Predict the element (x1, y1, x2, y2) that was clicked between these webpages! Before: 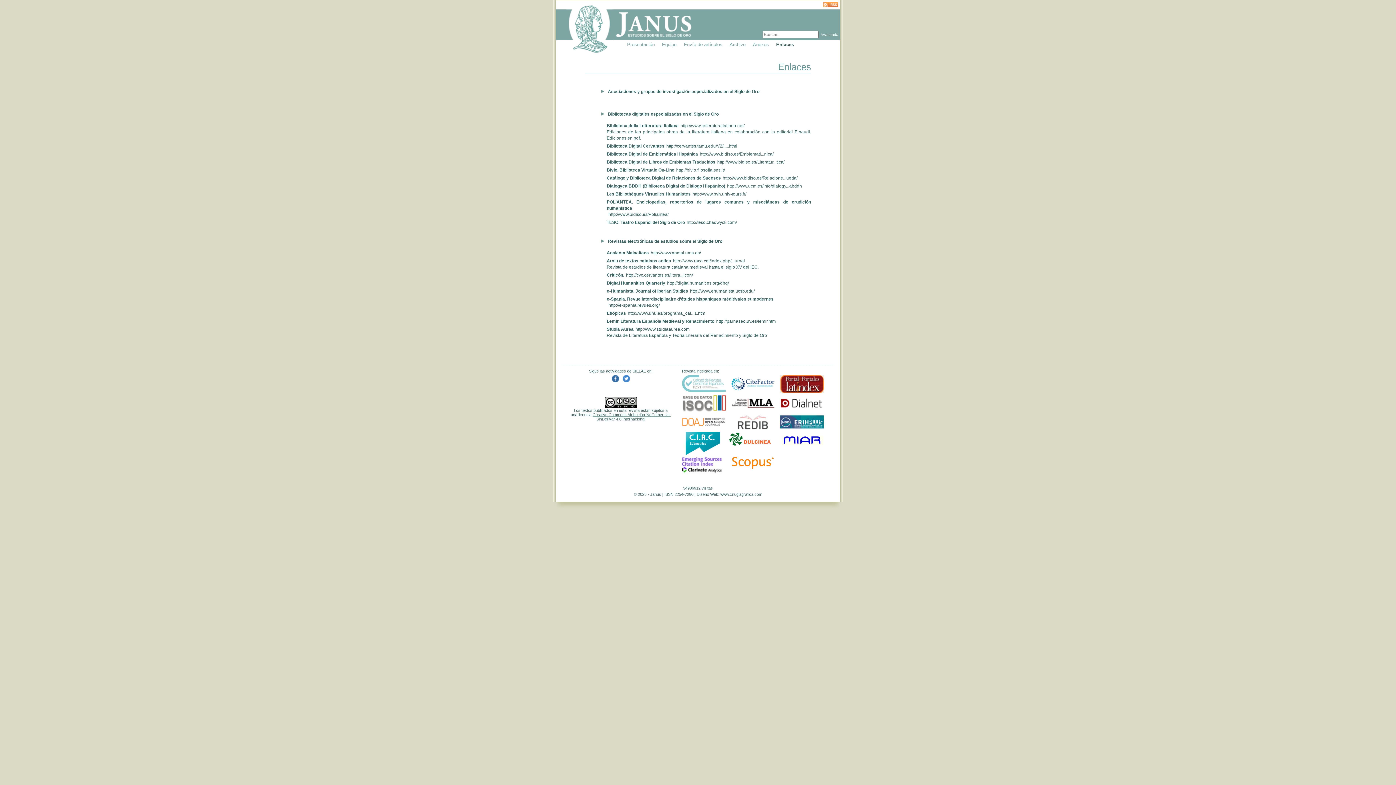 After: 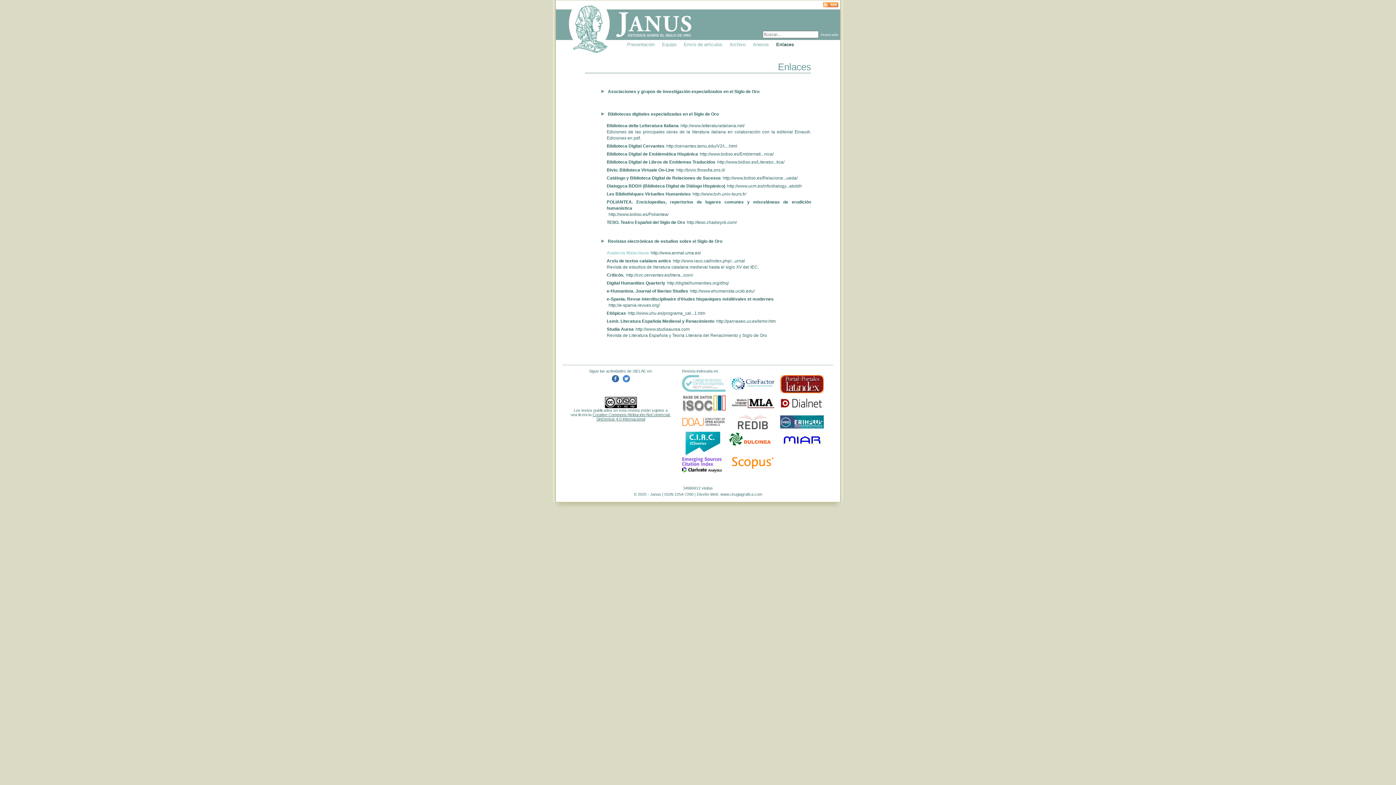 Action: bbox: (606, 250, 649, 255) label: Analecta Malacitana